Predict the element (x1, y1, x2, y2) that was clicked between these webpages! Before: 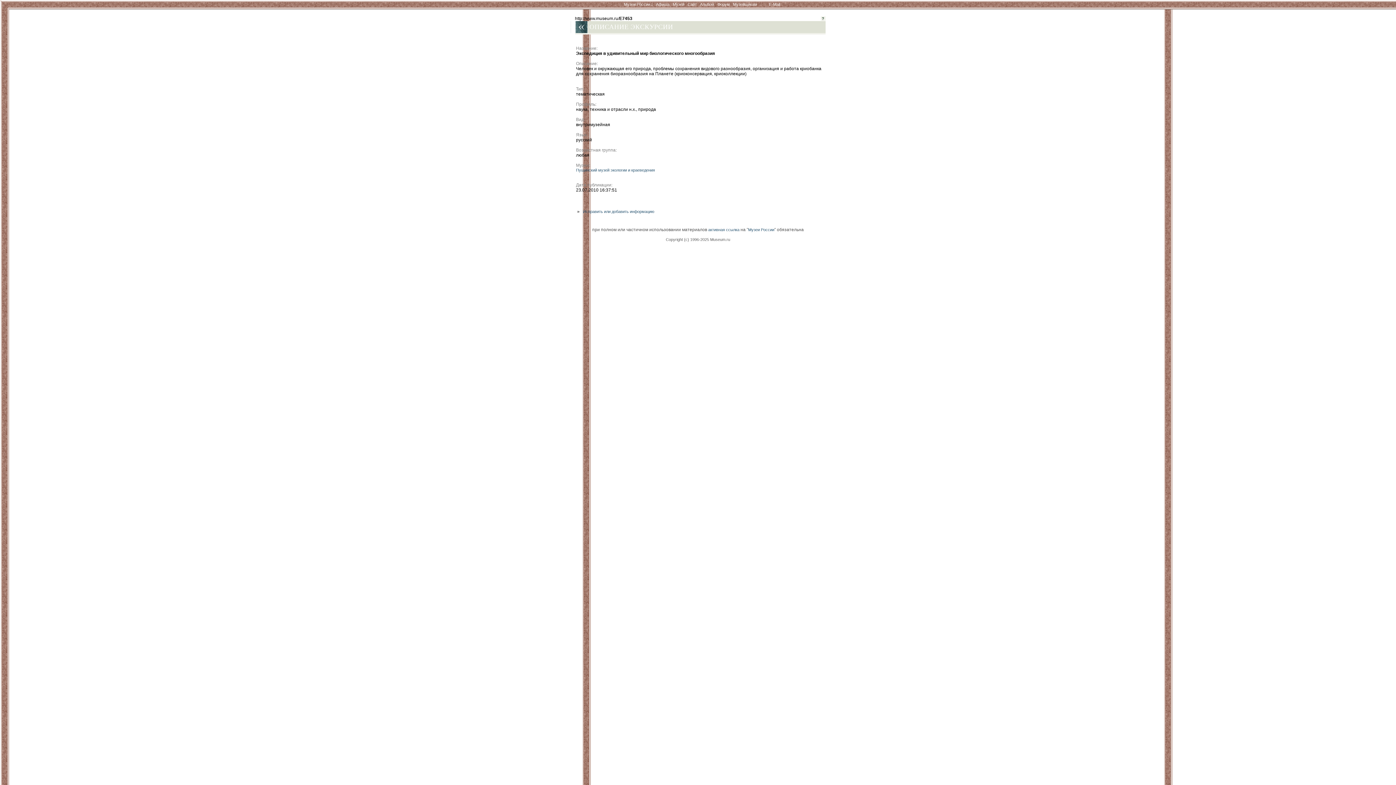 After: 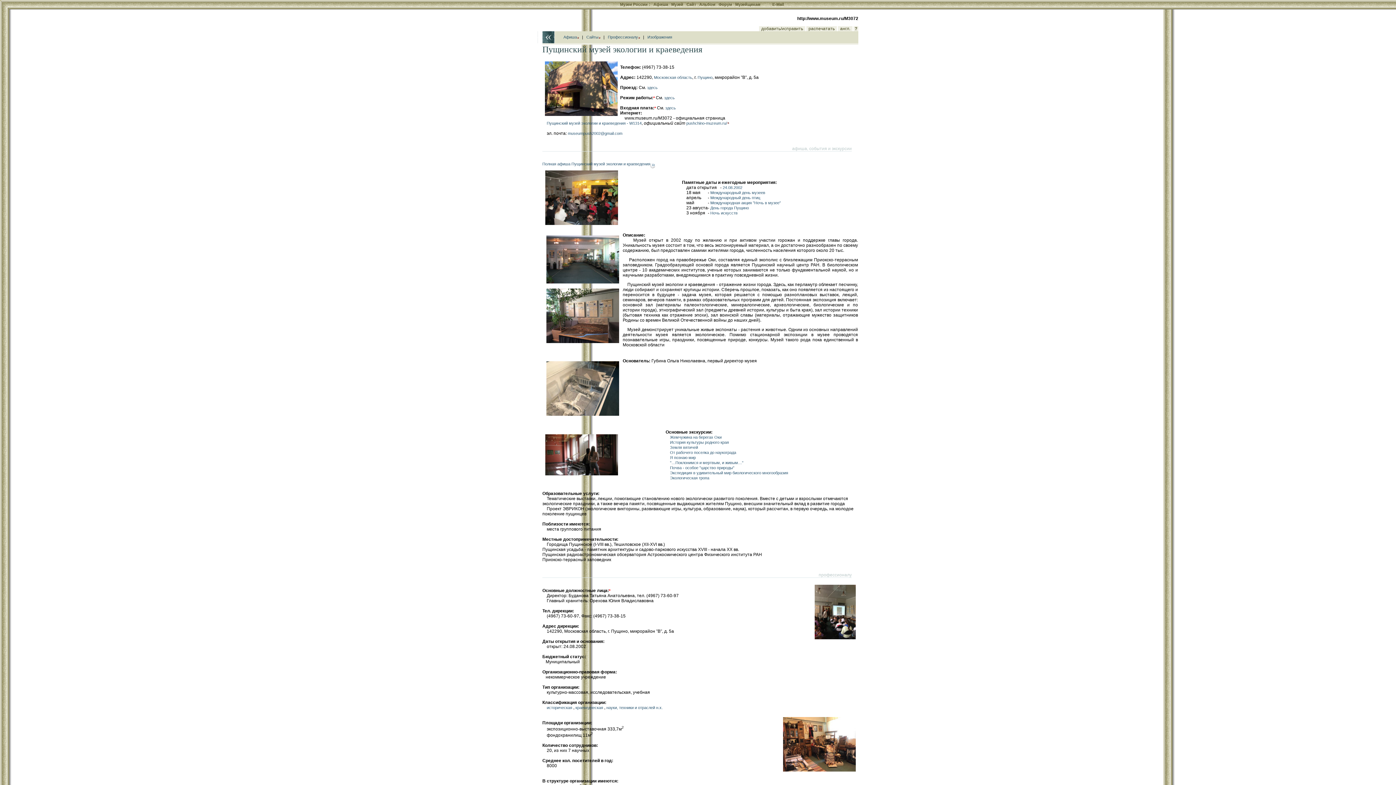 Action: label: Пущинский музей экологии и краеведения bbox: (576, 168, 655, 172)